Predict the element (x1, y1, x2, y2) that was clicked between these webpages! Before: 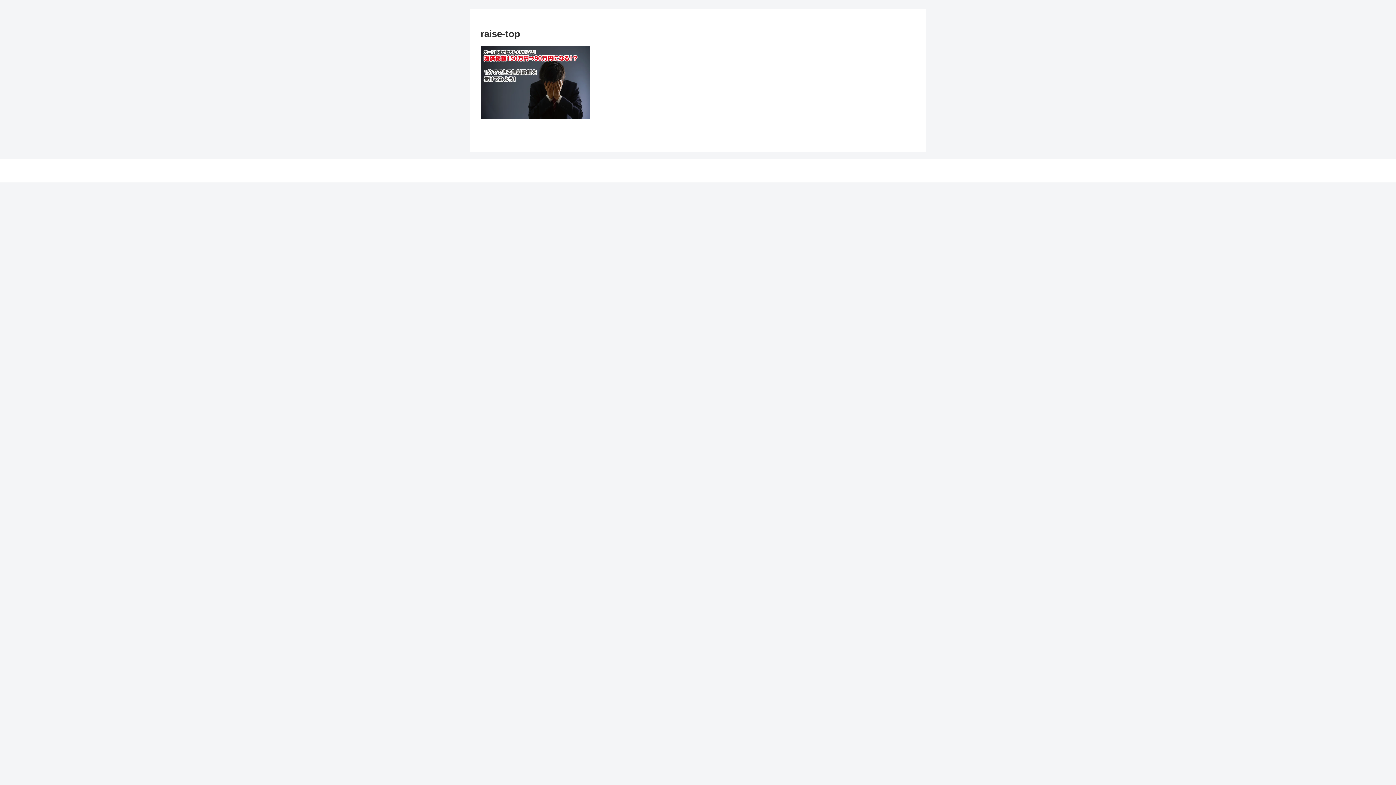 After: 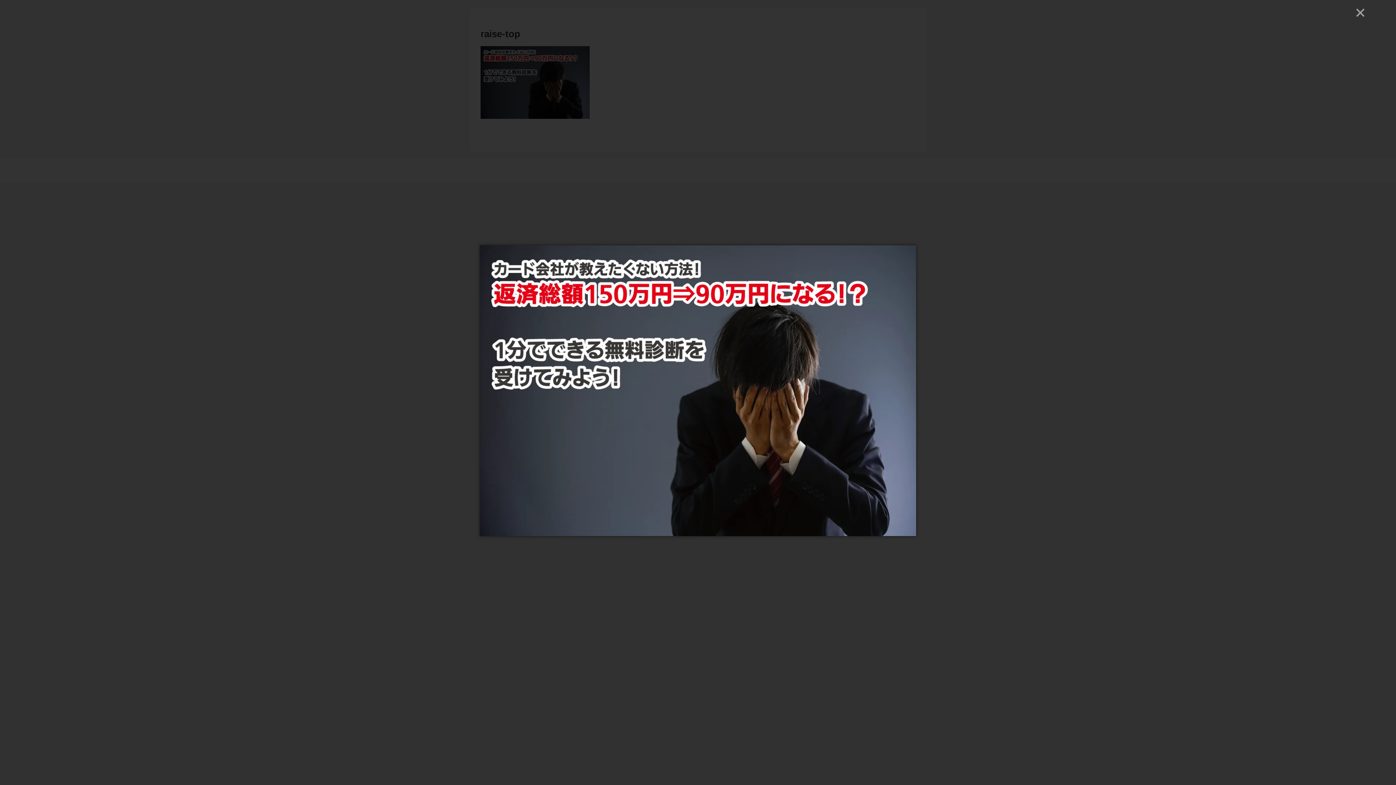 Action: bbox: (480, 78, 589, 85)